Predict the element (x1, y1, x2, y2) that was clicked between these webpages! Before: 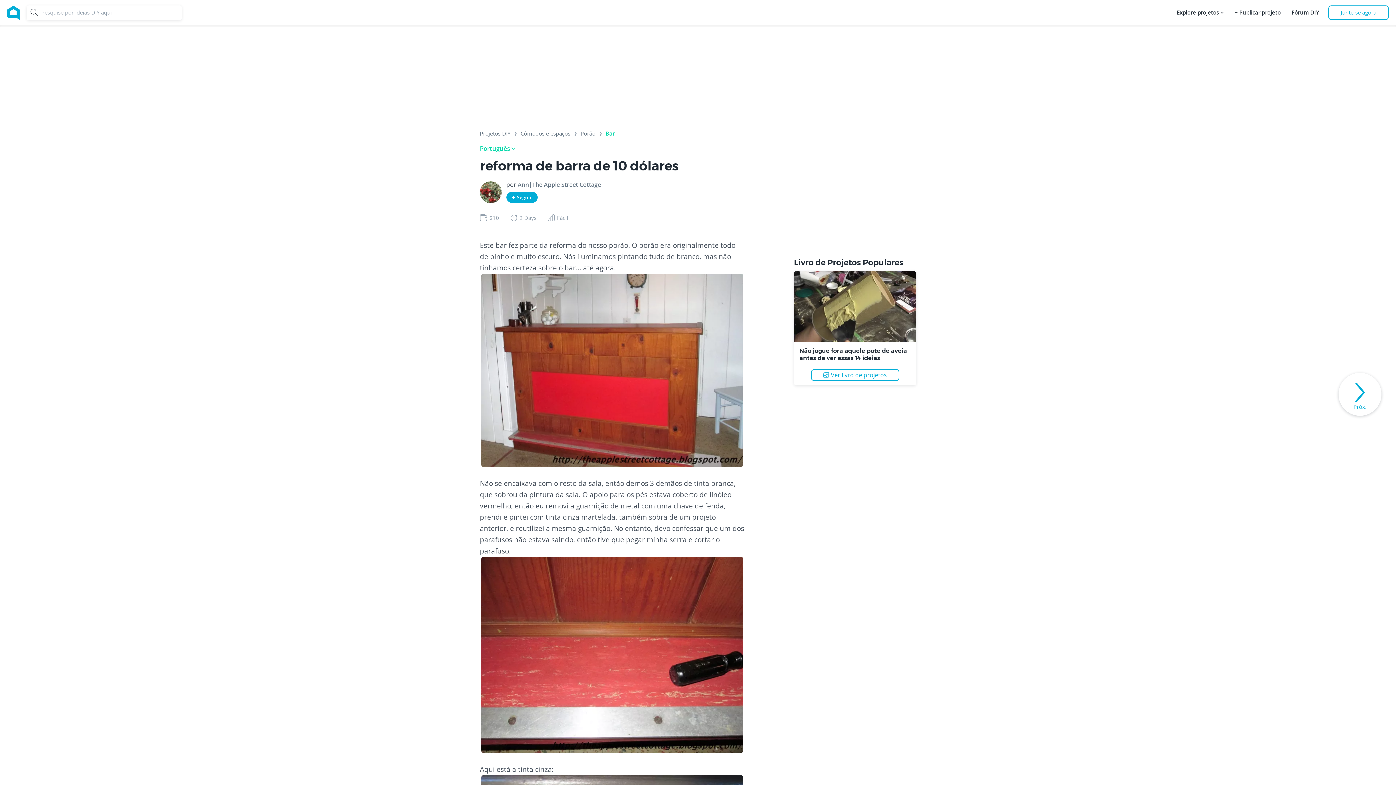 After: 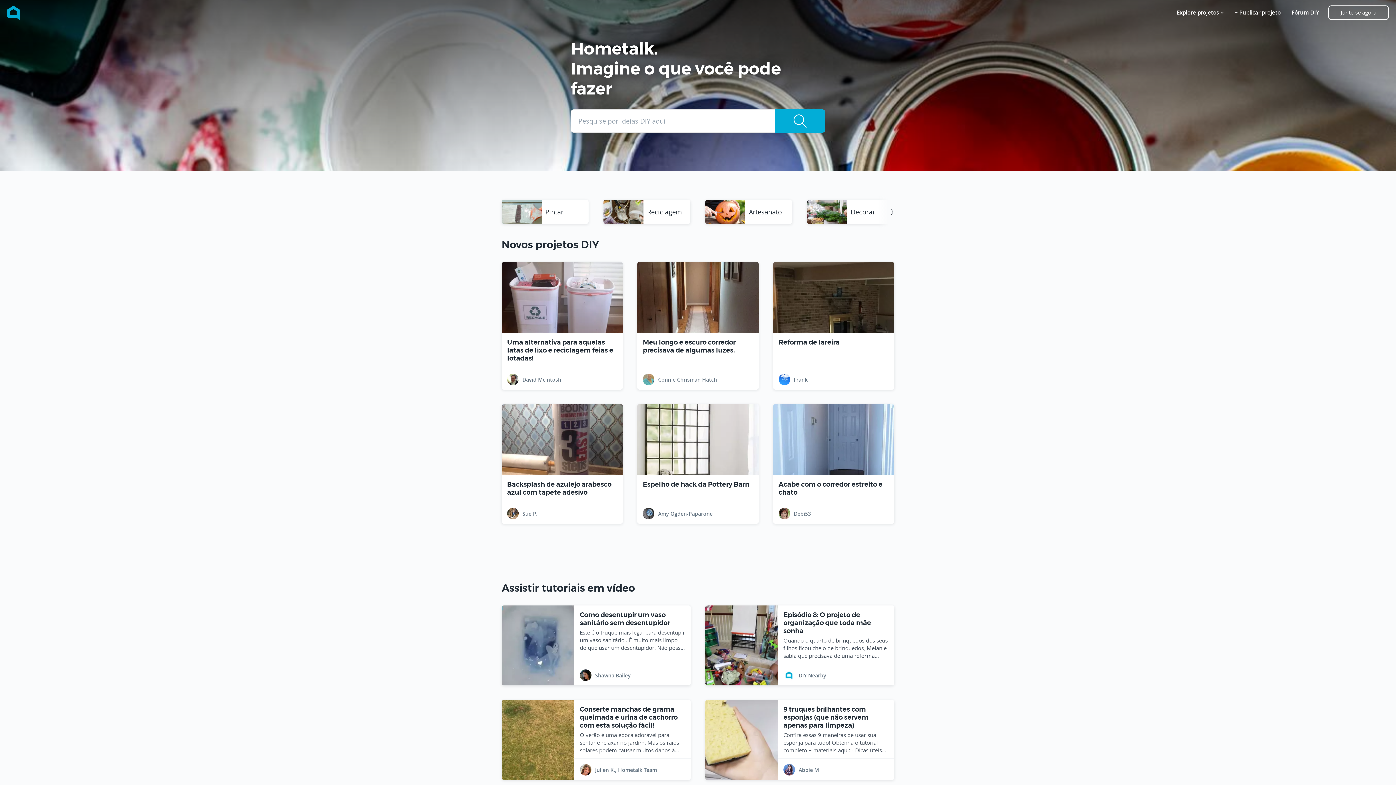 Action: bbox: (7, 0, 19, 25)